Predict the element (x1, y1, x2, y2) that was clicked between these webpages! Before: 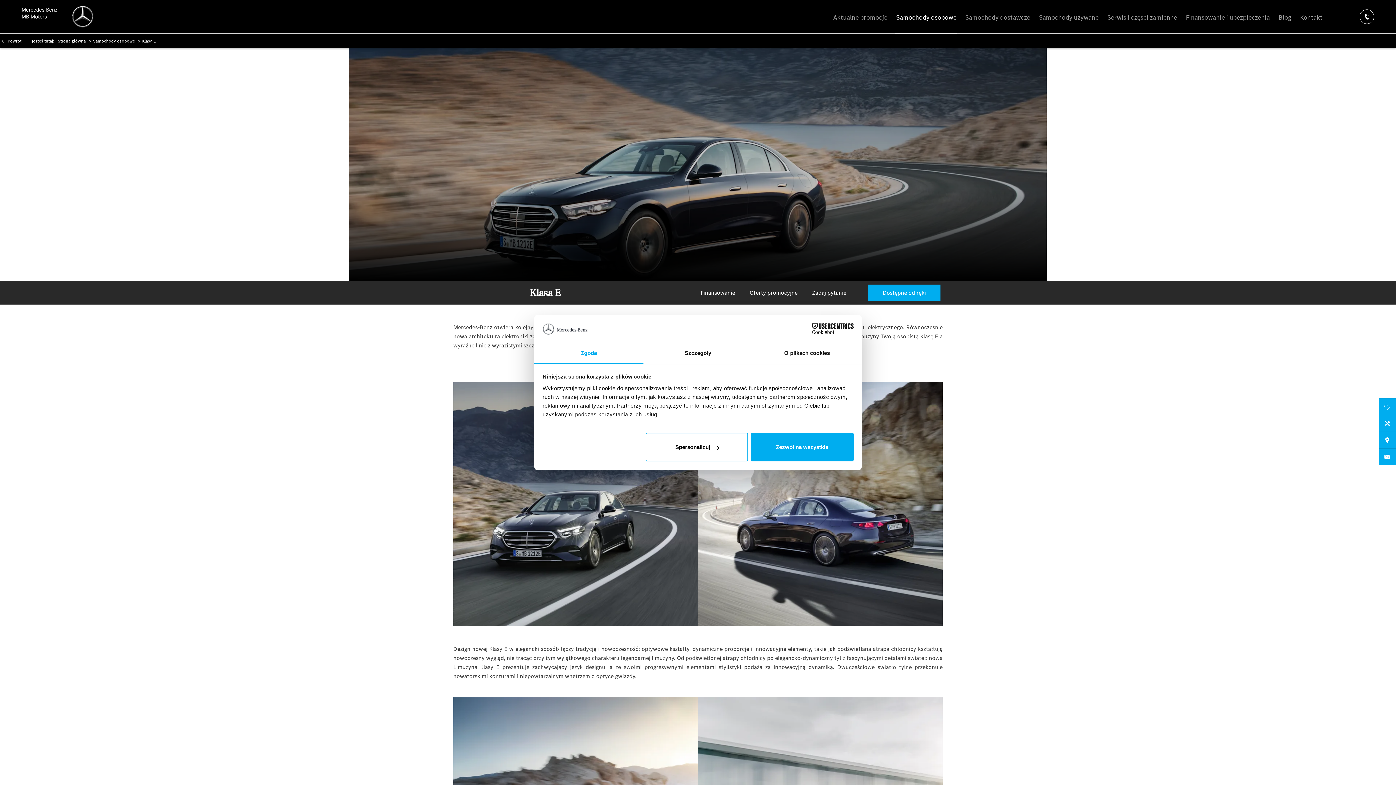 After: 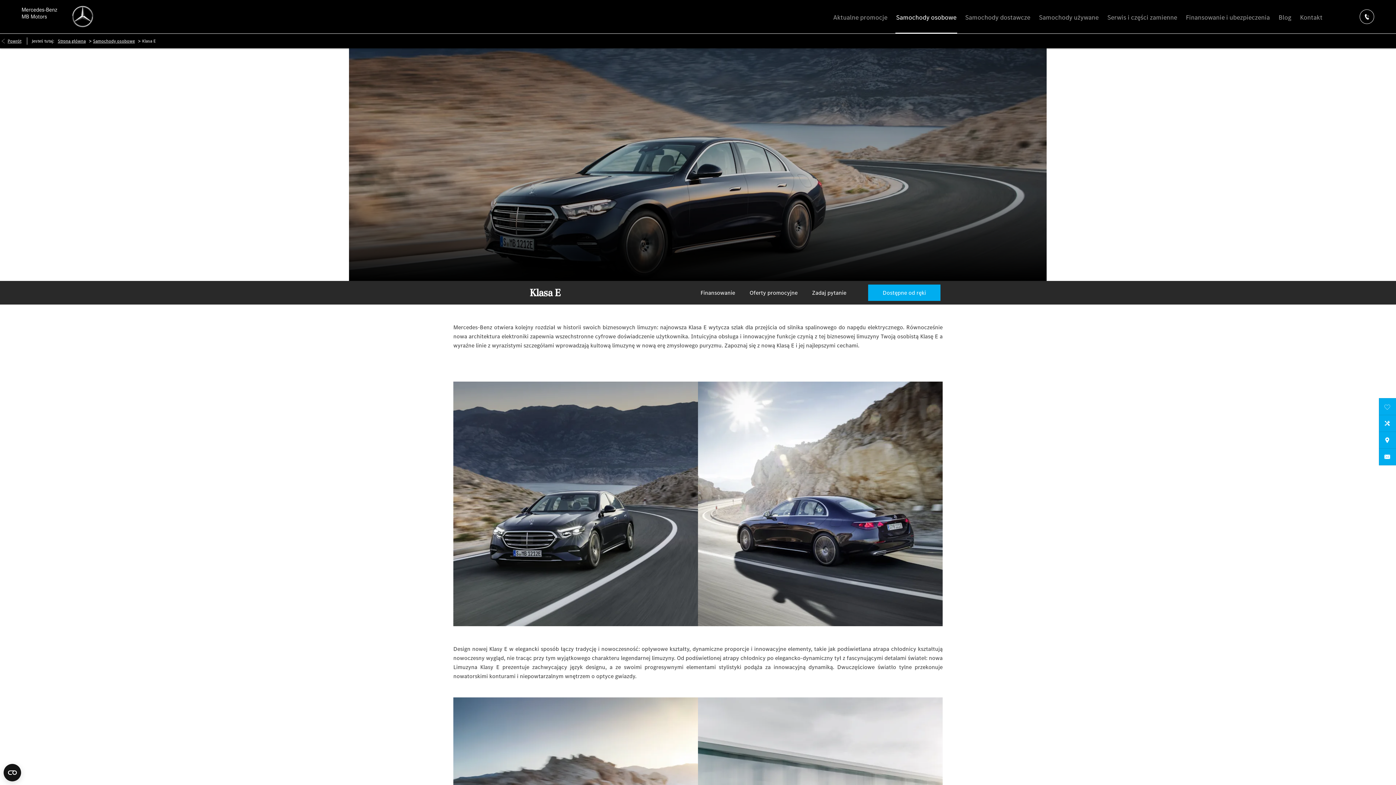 Action: bbox: (751, 433, 853, 461) label: Zezwól na wszystkie